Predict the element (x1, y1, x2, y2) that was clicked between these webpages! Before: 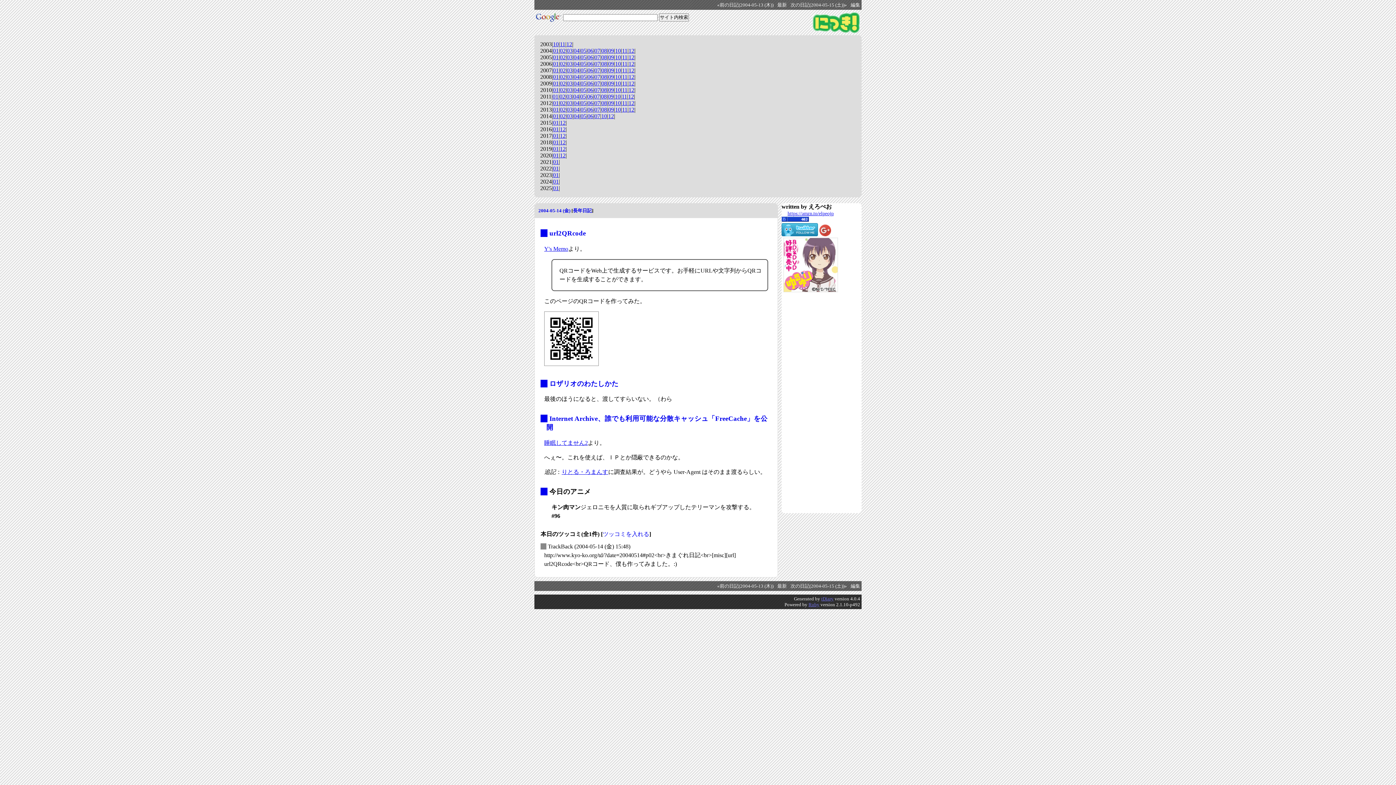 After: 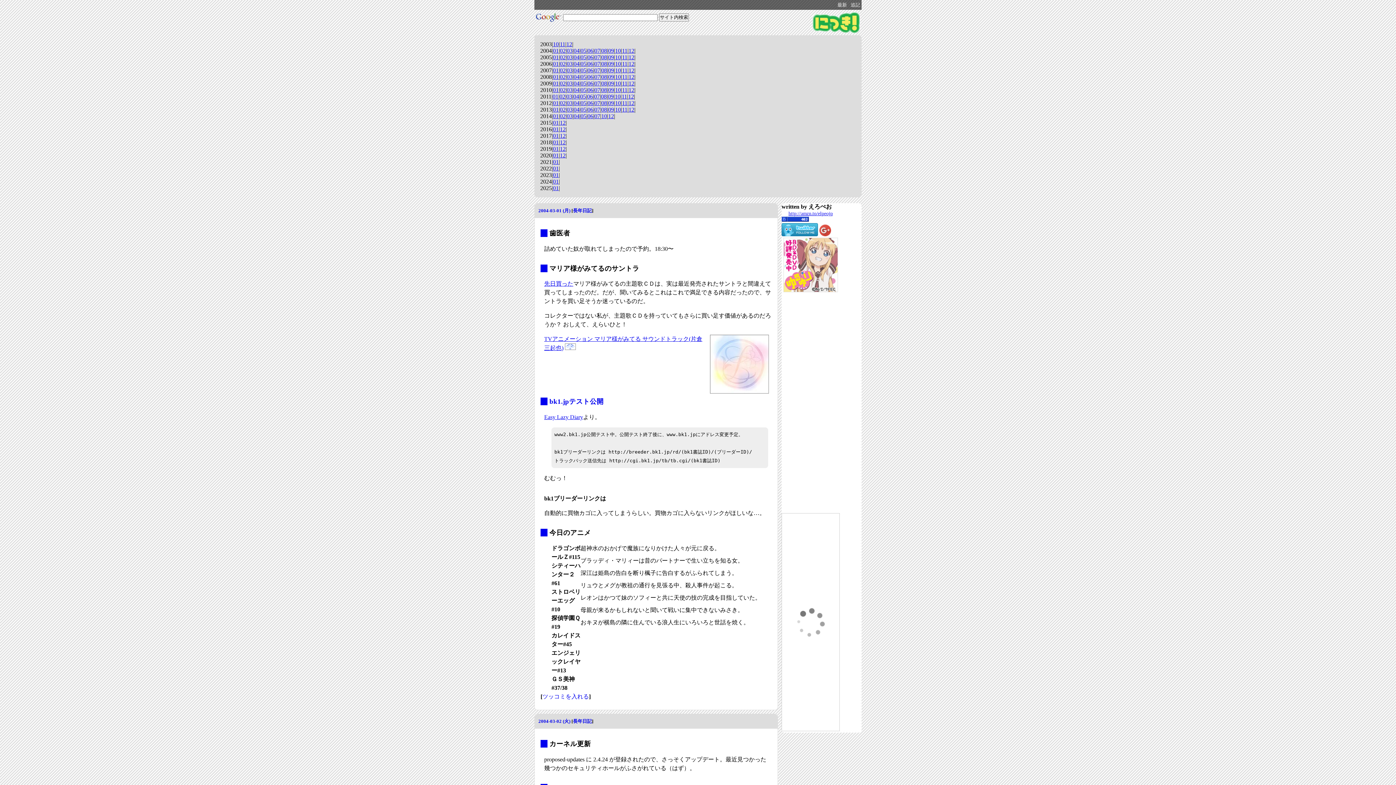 Action: bbox: (566, 47, 572, 53) label: 03